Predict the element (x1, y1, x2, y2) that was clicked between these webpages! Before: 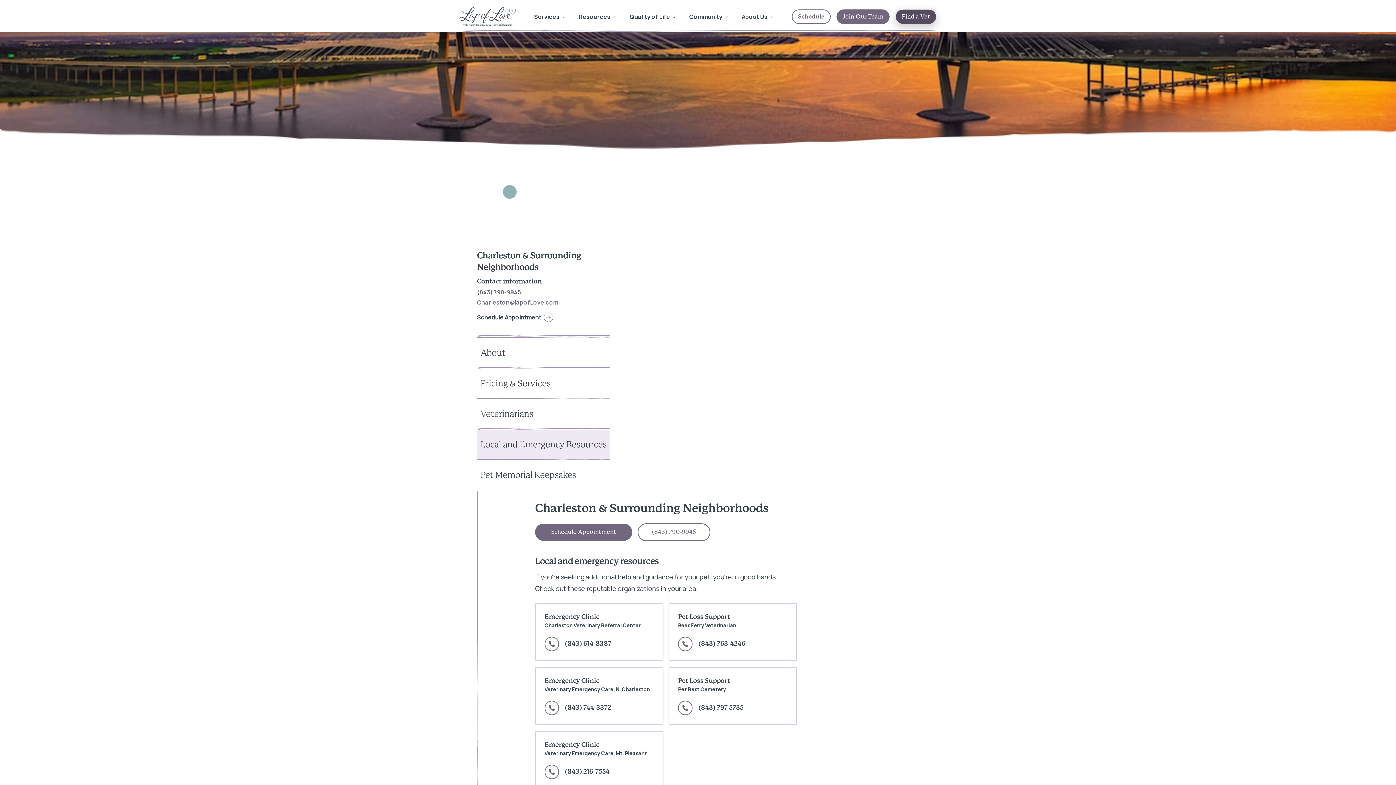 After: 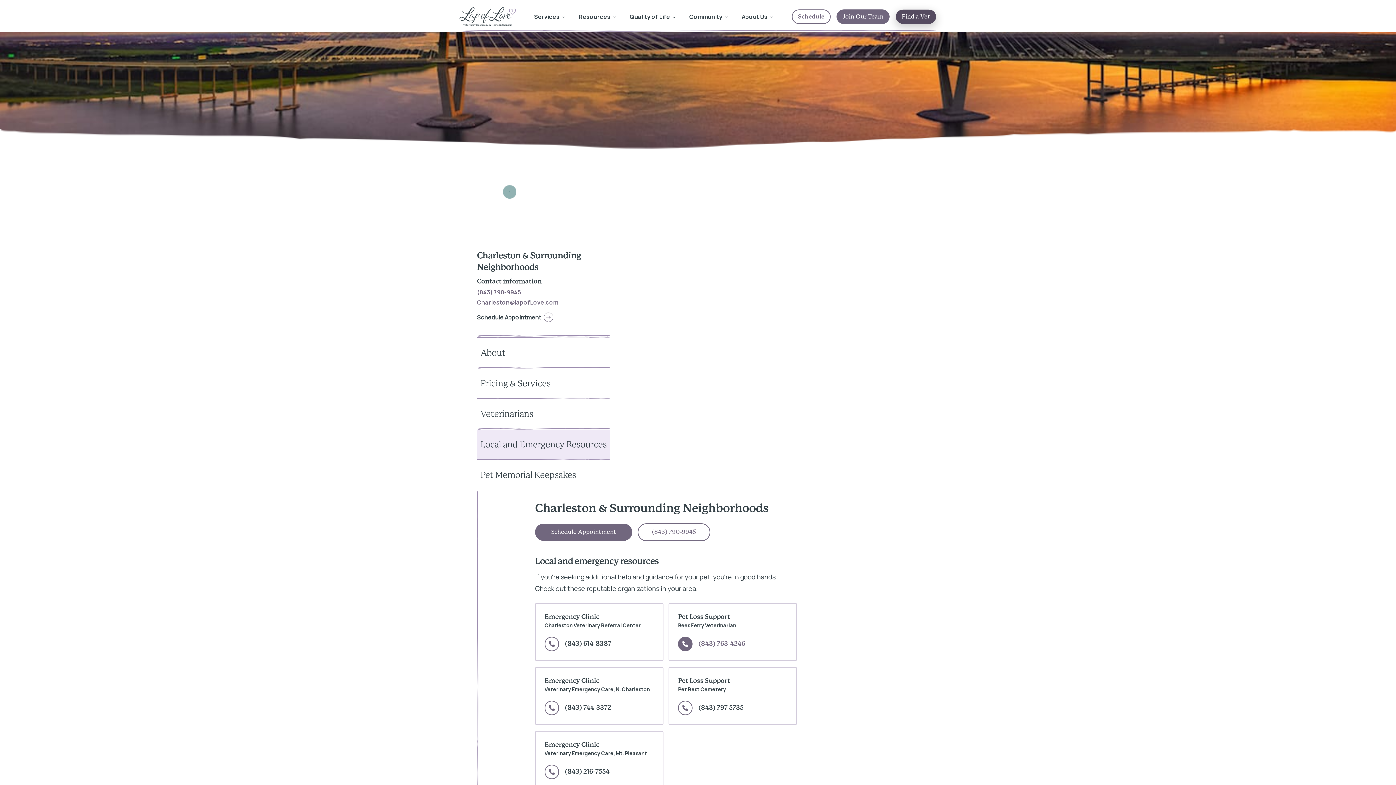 Action: bbox: (678, 637, 745, 651) label: (843) 763-4246